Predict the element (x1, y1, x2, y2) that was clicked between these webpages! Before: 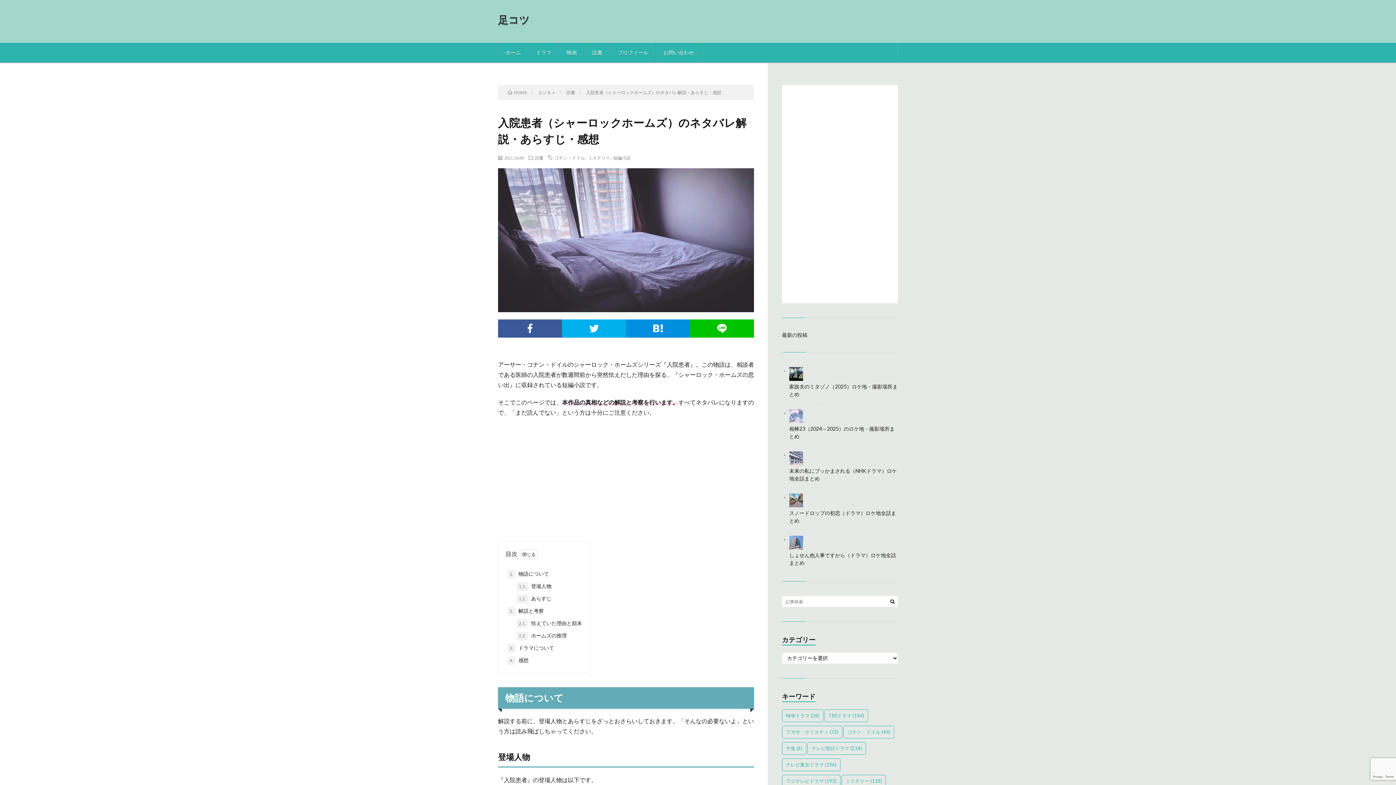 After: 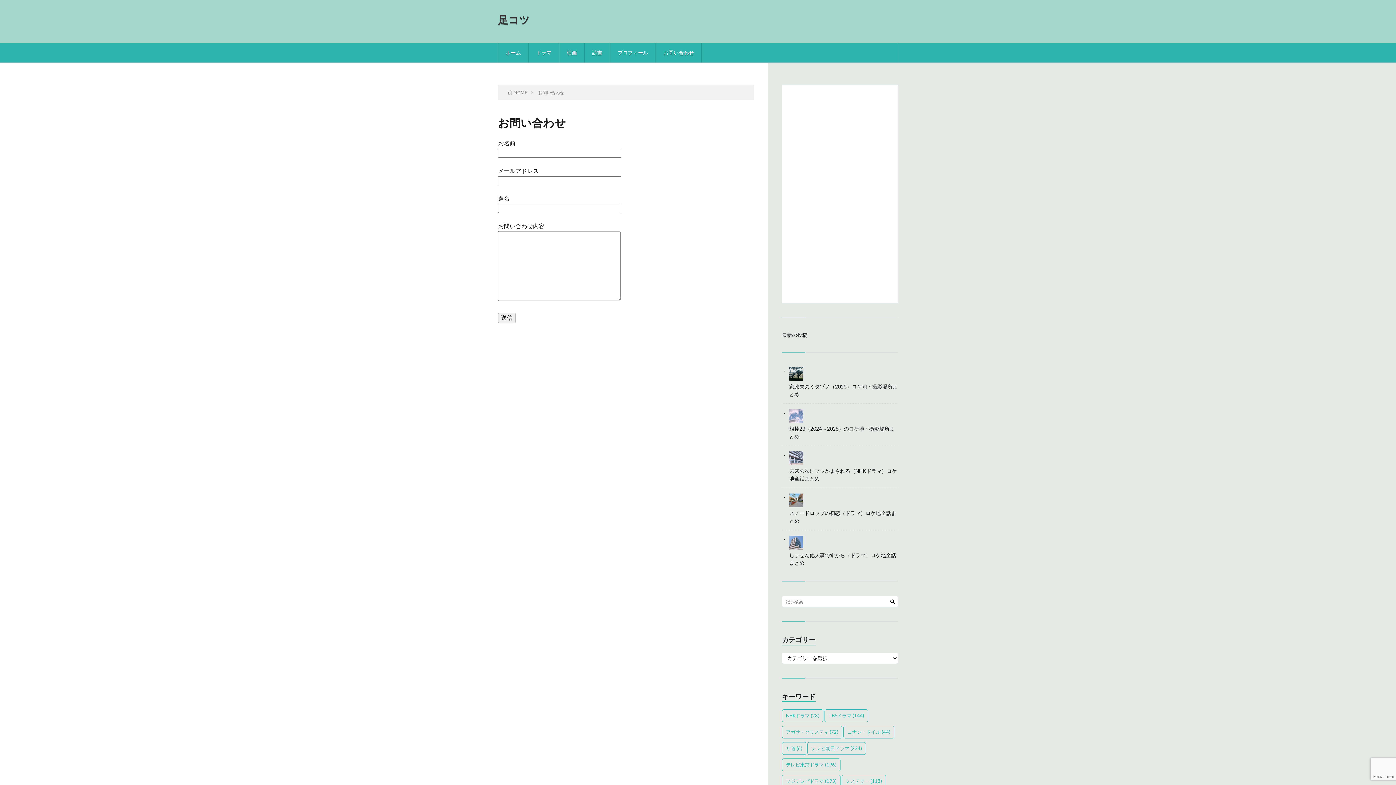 Action: bbox: (656, 42, 701, 62) label: お問い合わせ